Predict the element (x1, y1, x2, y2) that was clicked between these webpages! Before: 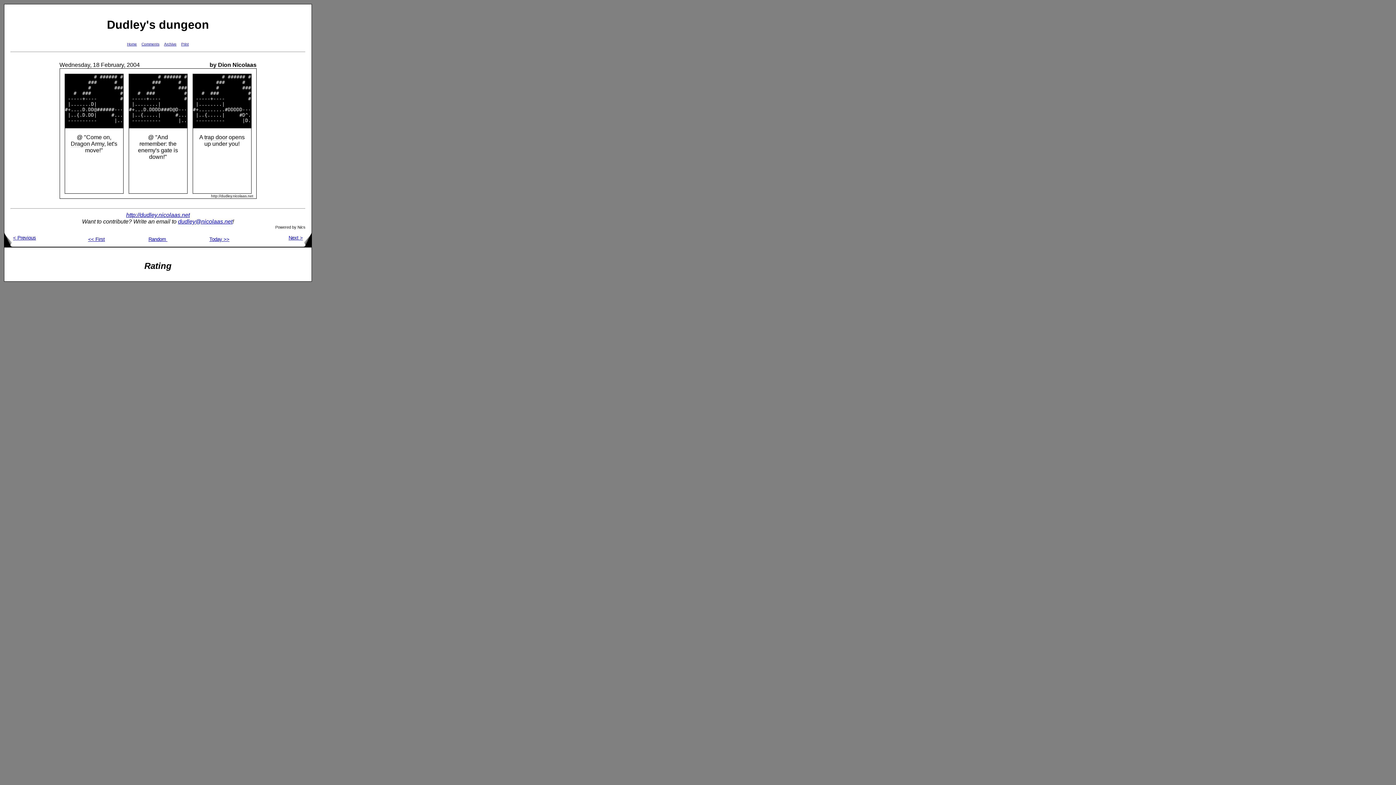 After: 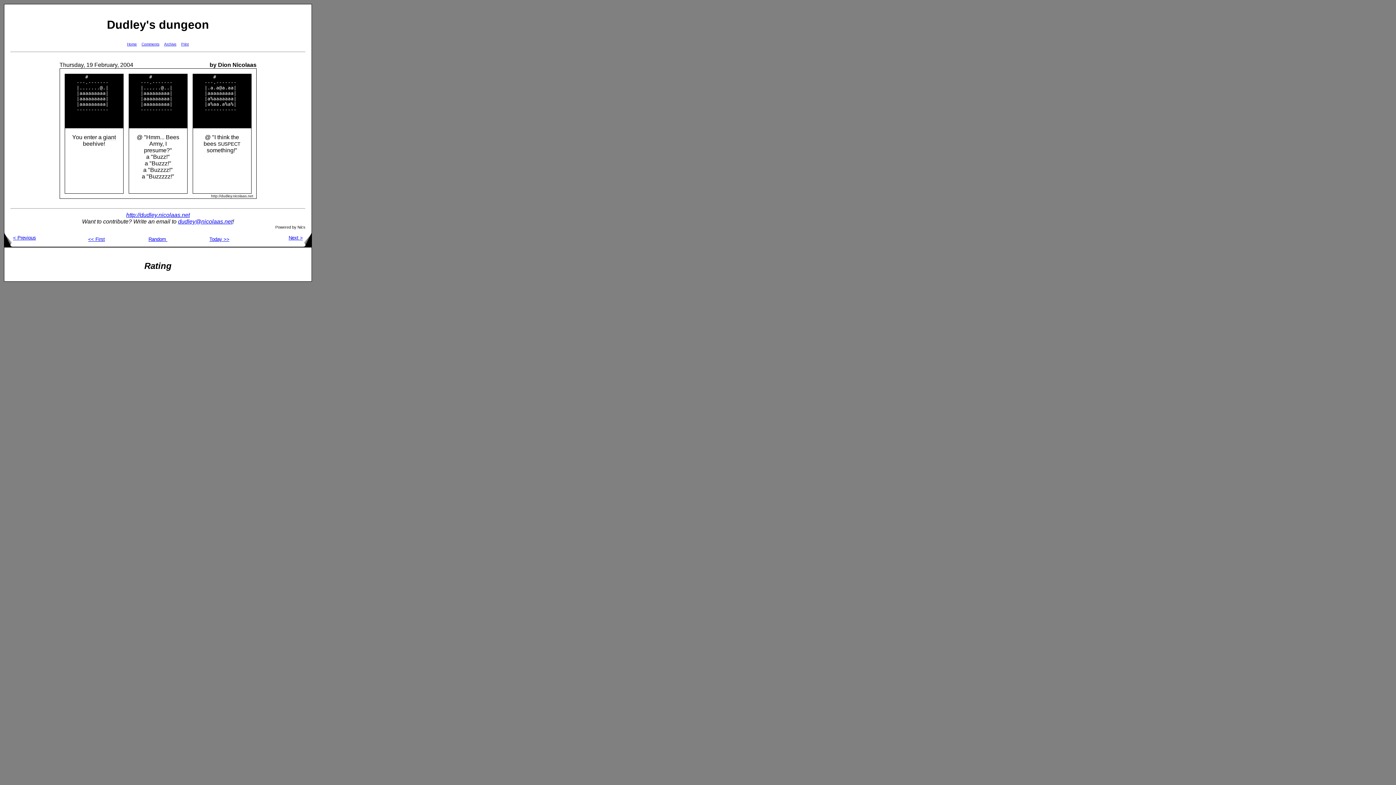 Action: bbox: (288, 235, 311, 240) label: Next >